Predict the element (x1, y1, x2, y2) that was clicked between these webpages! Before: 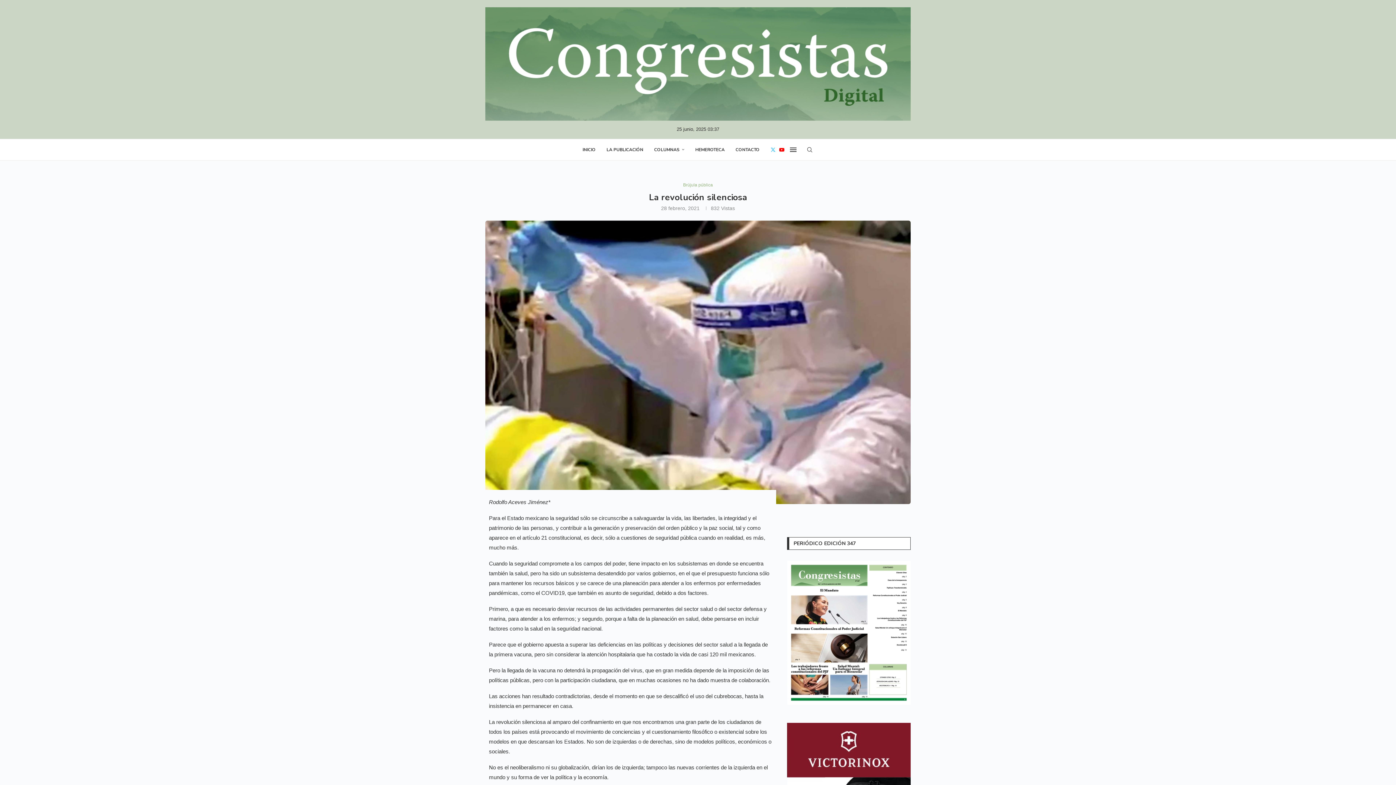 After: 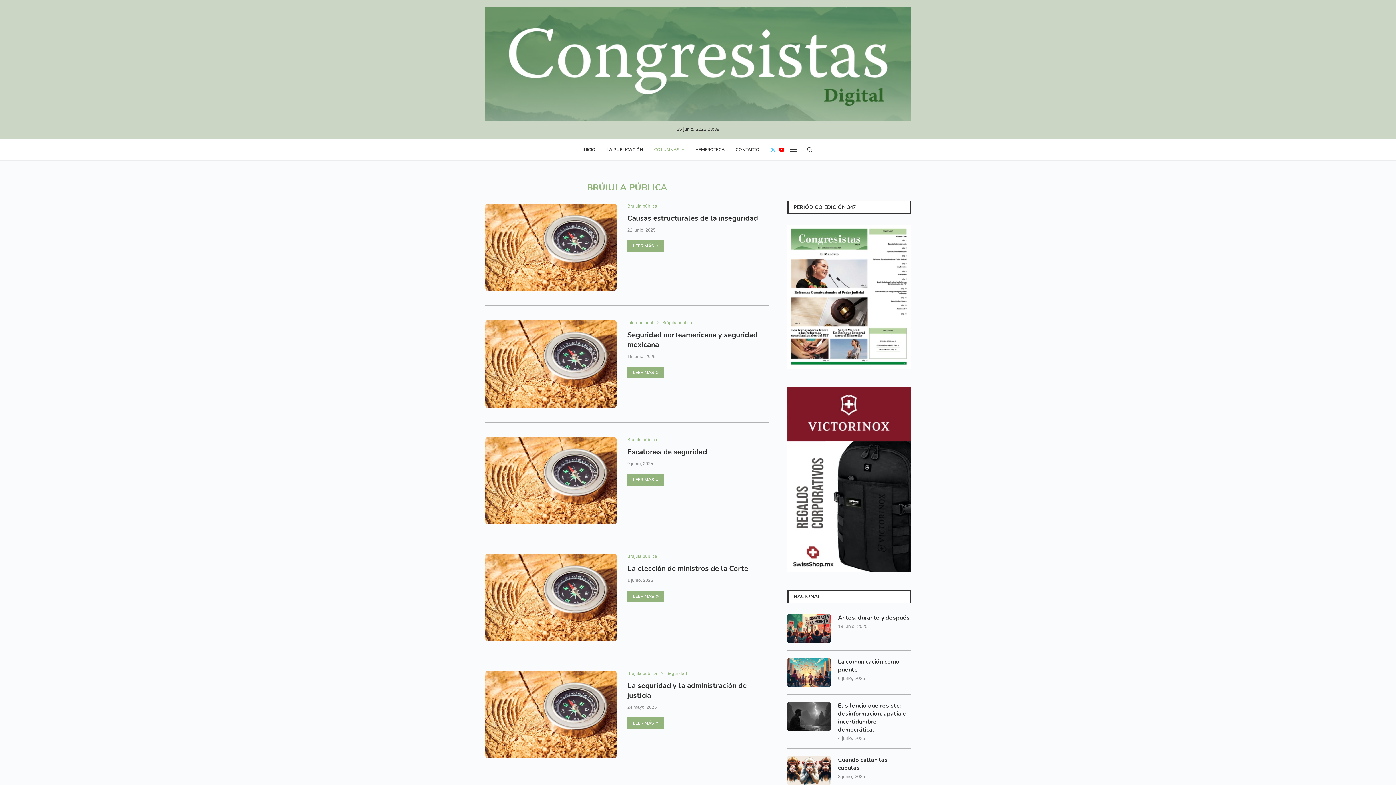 Action: bbox: (683, 182, 713, 187) label: Brújula pública